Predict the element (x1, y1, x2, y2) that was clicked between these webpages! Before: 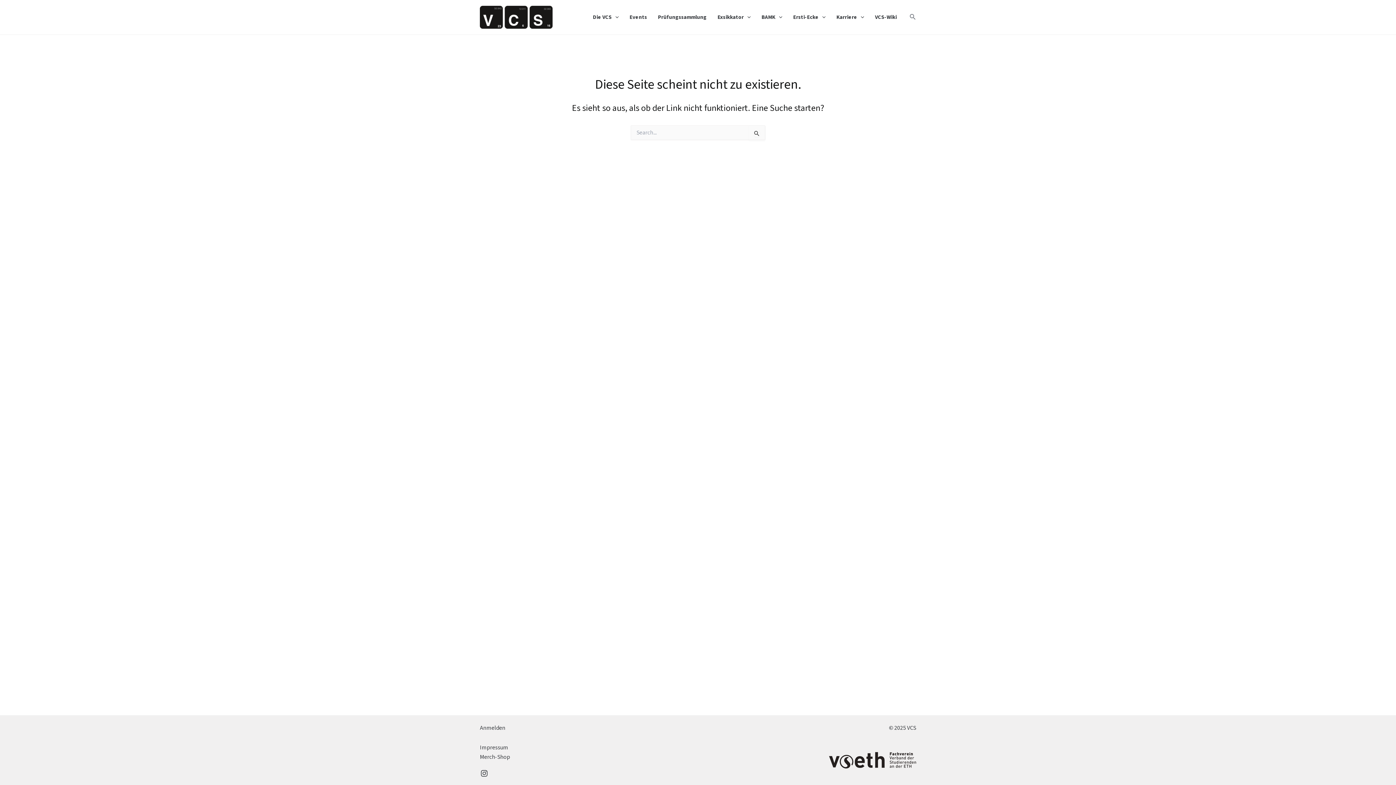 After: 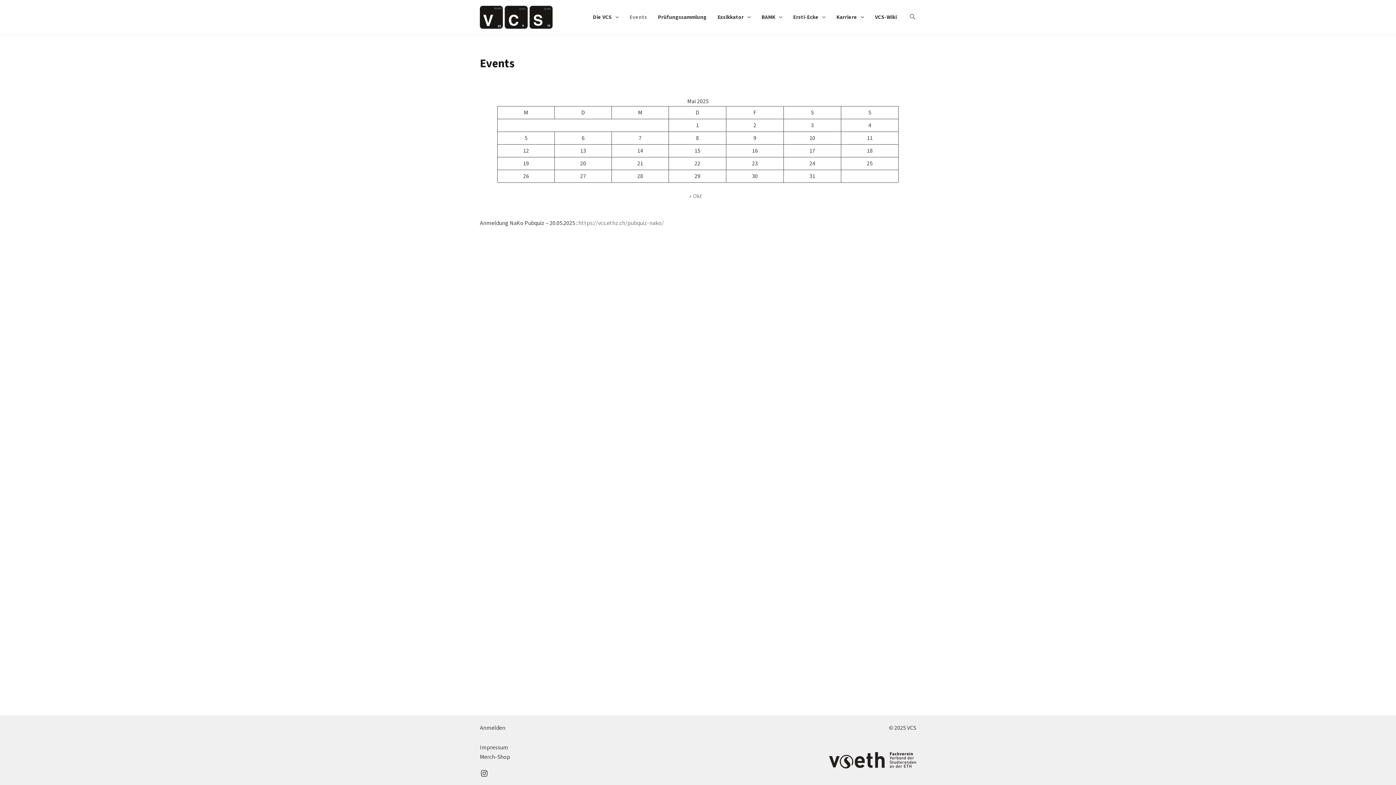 Action: label: Events bbox: (624, 11, 652, 22)